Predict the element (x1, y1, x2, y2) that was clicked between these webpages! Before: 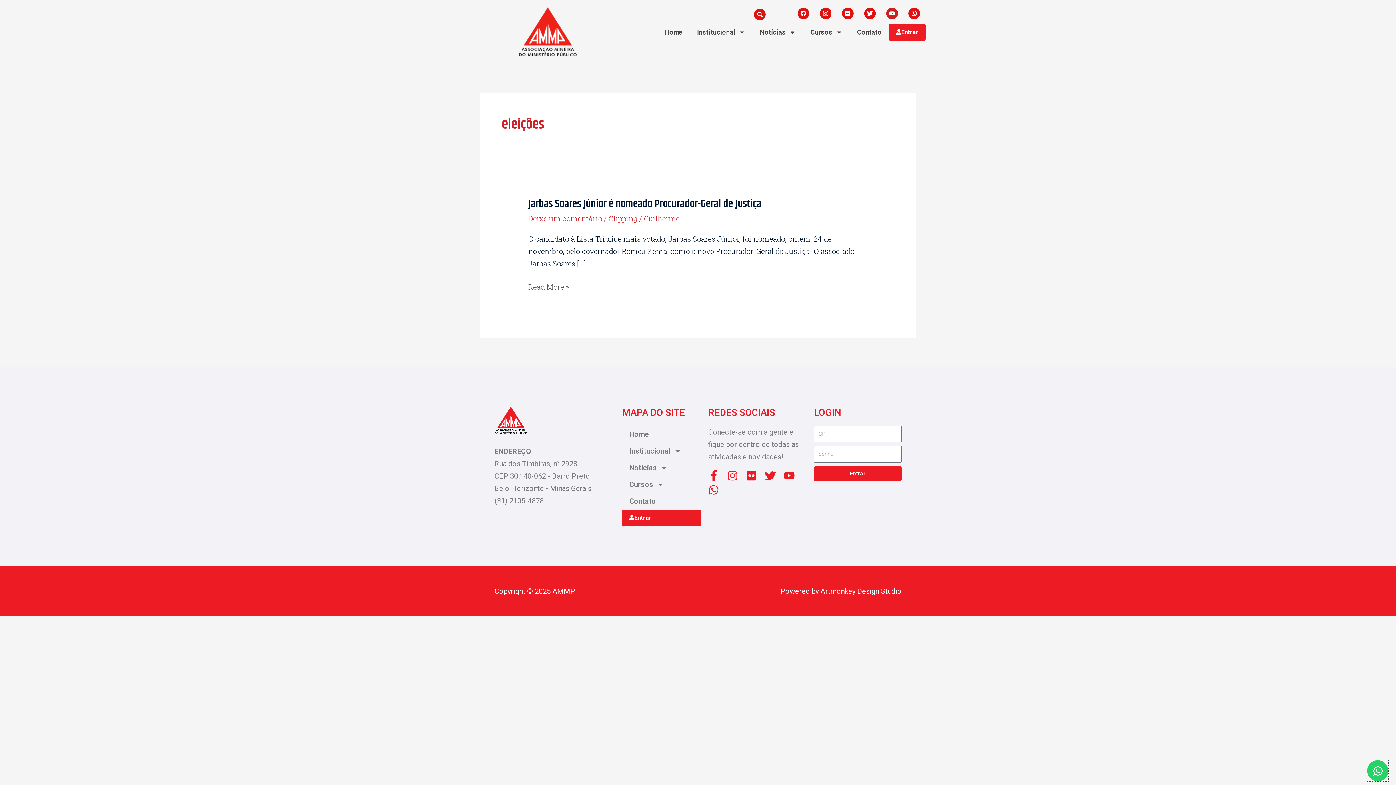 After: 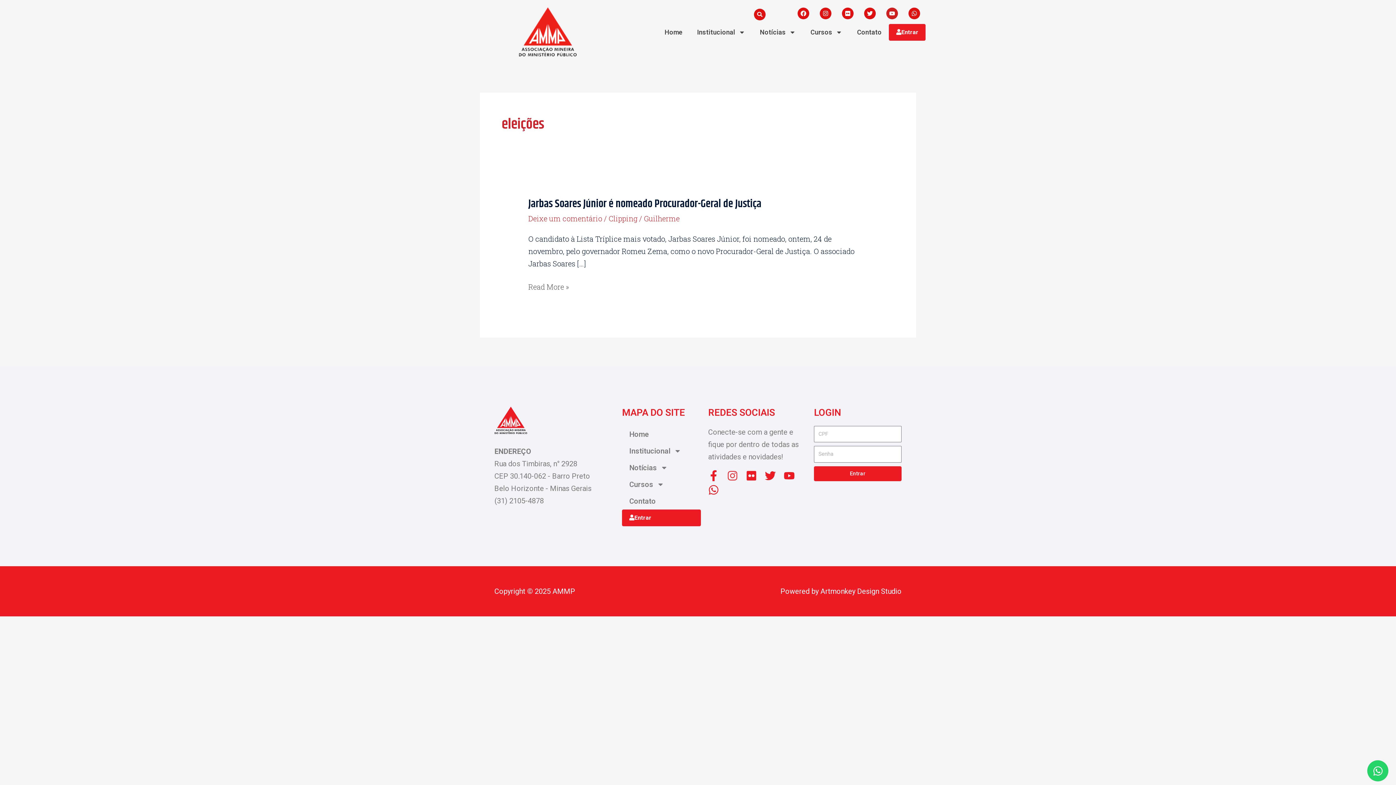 Action: bbox: (727, 470, 738, 481) label: Instagram